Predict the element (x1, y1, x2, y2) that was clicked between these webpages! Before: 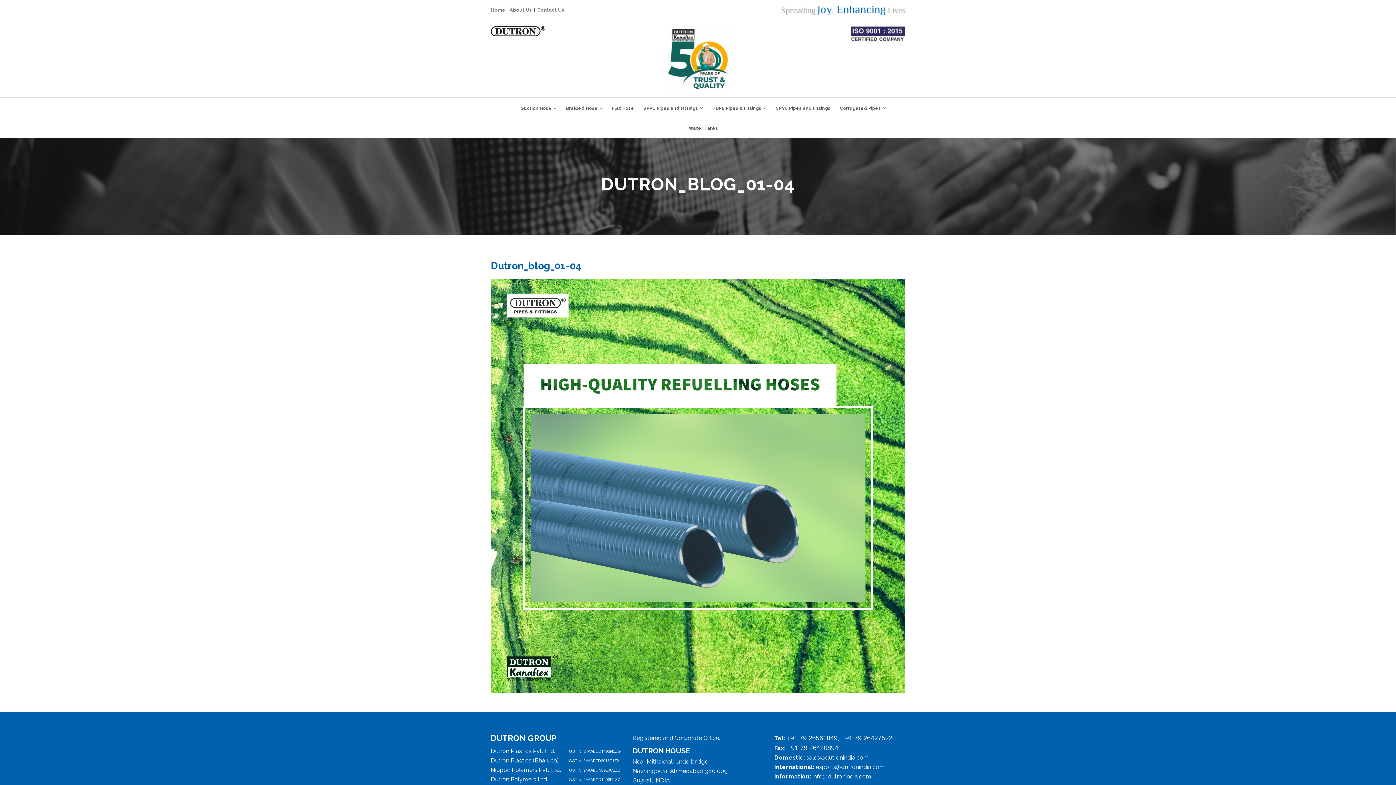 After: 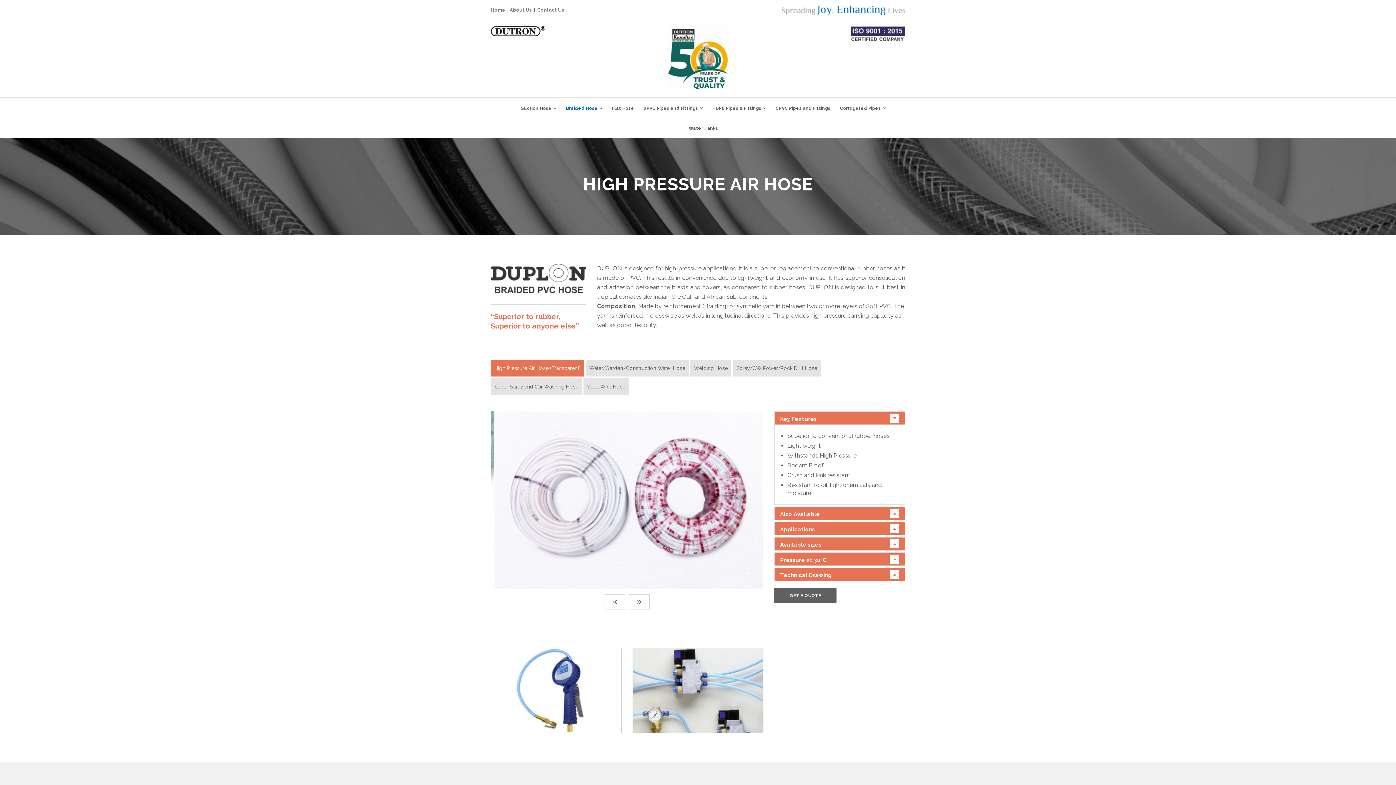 Action: label: Braided Hose bbox: (562, 97, 606, 118)